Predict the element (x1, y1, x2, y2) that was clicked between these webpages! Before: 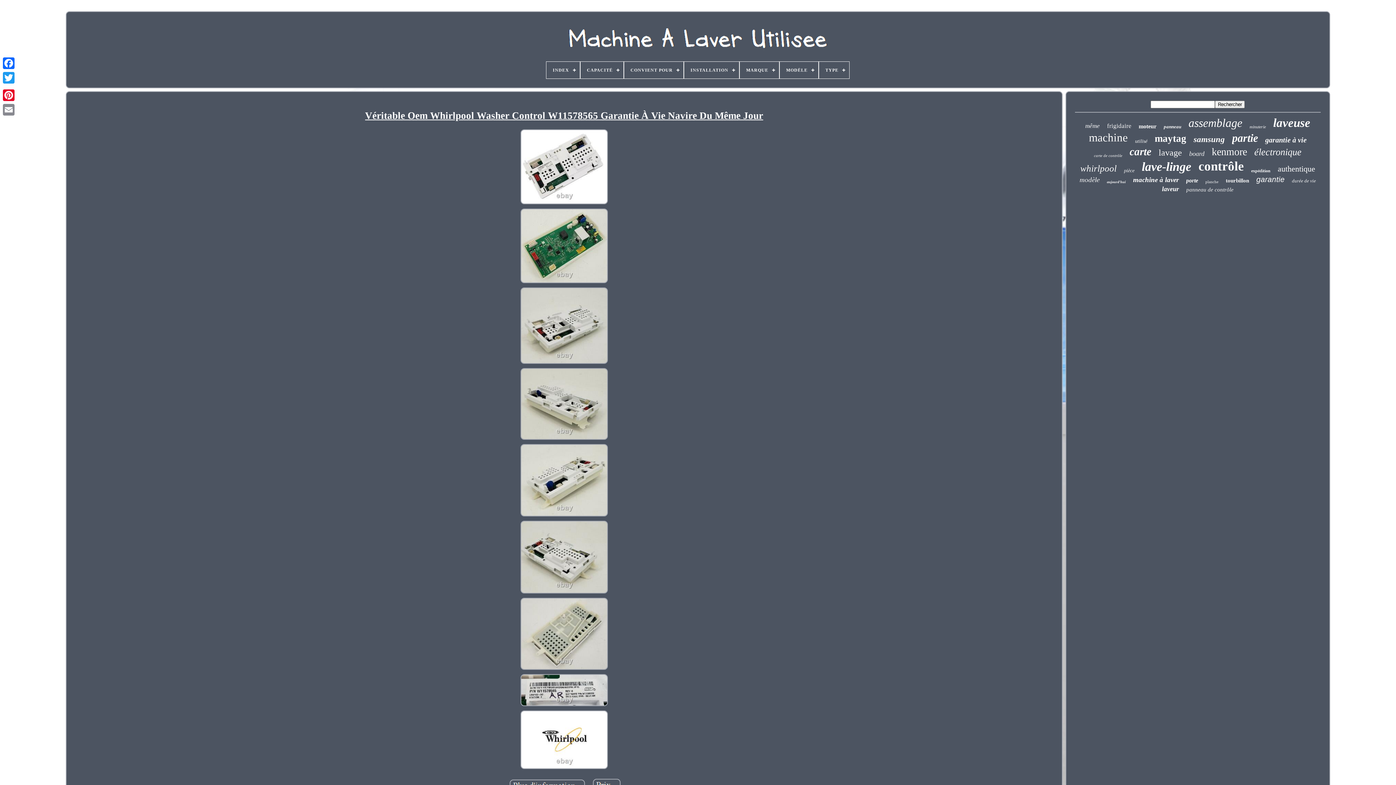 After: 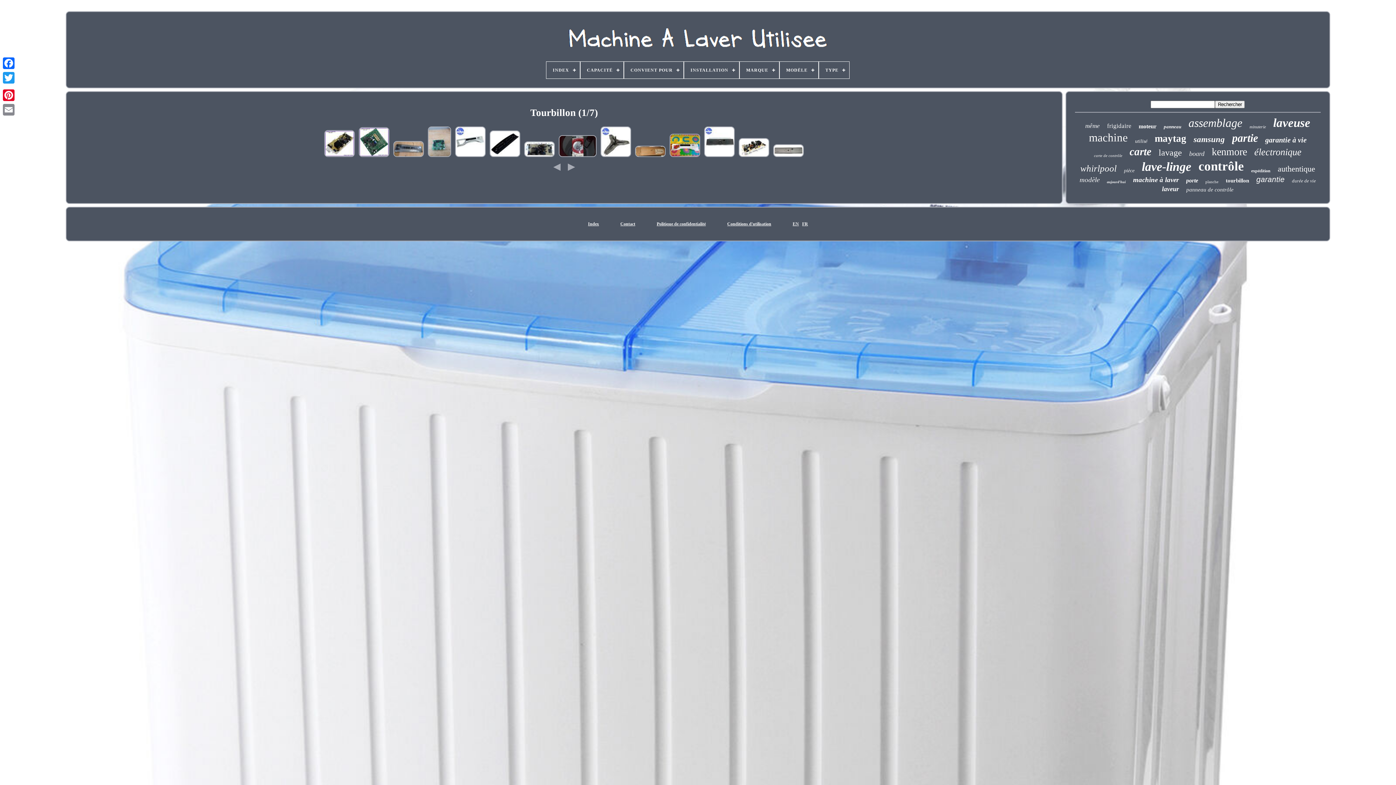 Action: label: tourbillon bbox: (1226, 177, 1249, 184)